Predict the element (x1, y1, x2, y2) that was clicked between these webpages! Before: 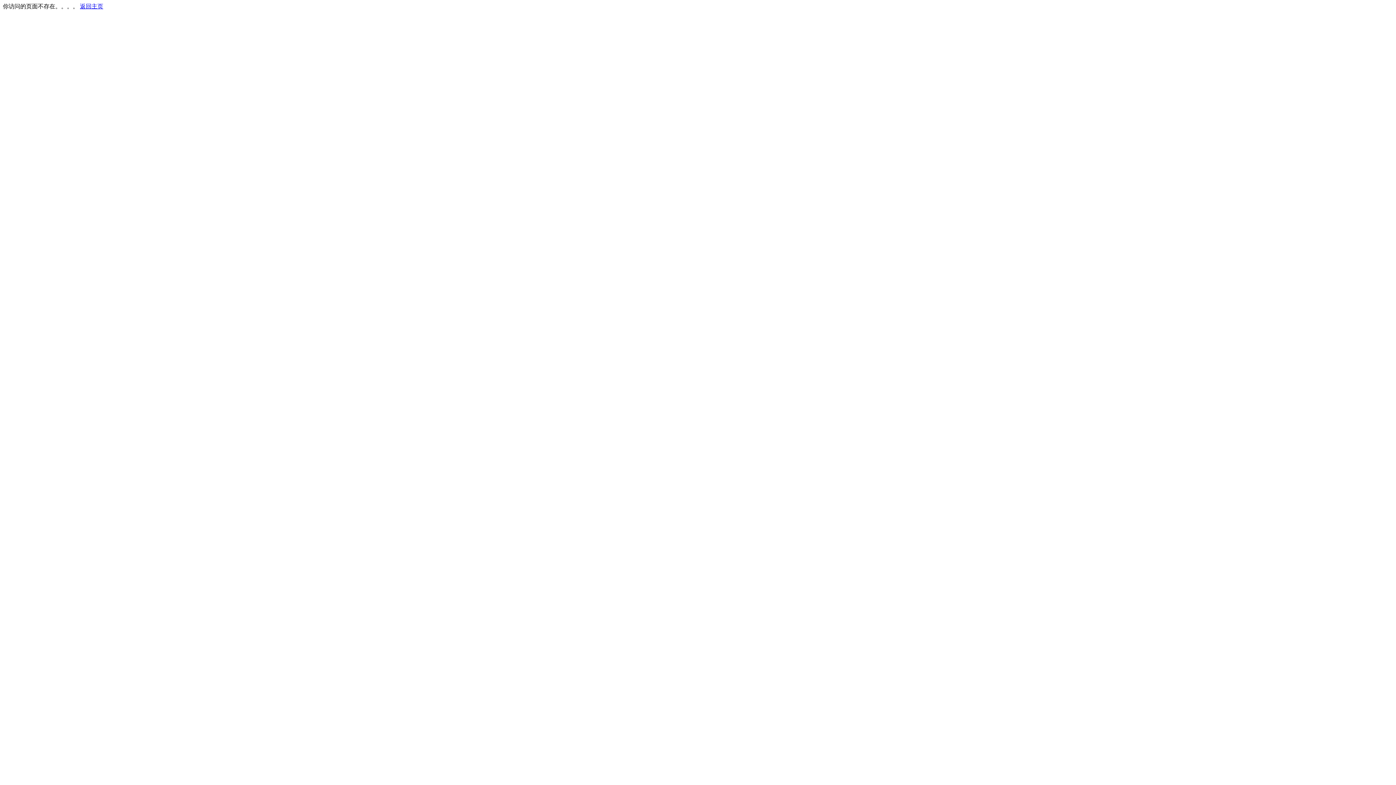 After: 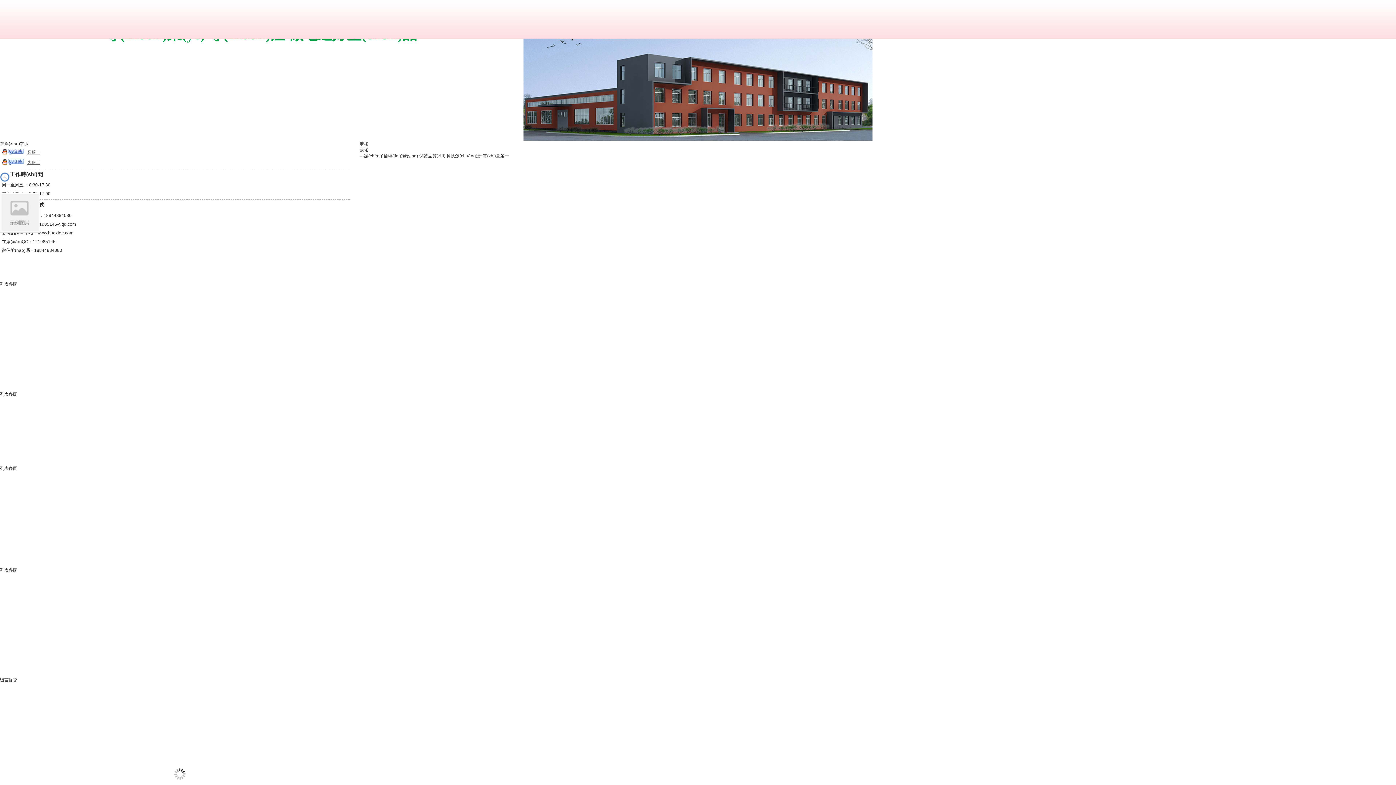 Action: label: 返回主页 bbox: (80, 3, 103, 9)